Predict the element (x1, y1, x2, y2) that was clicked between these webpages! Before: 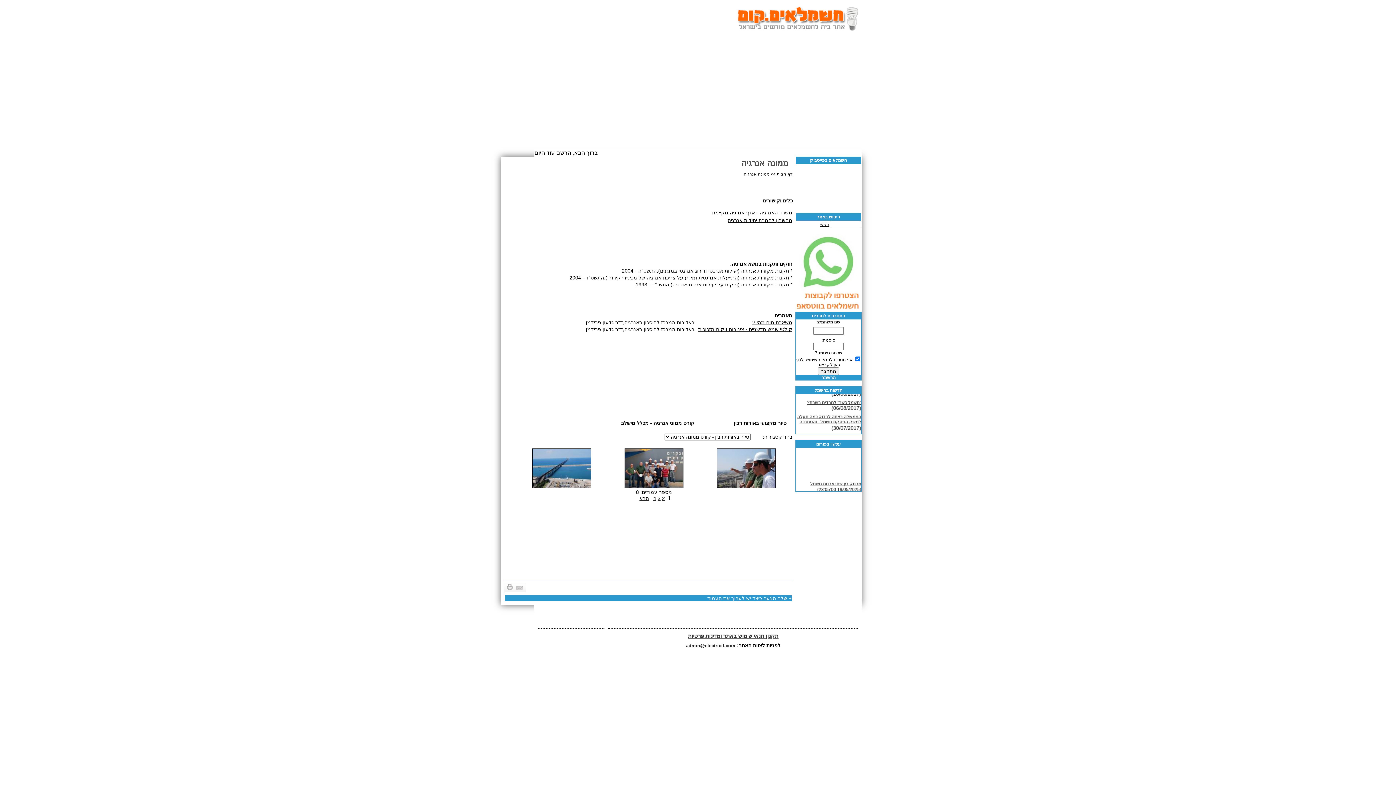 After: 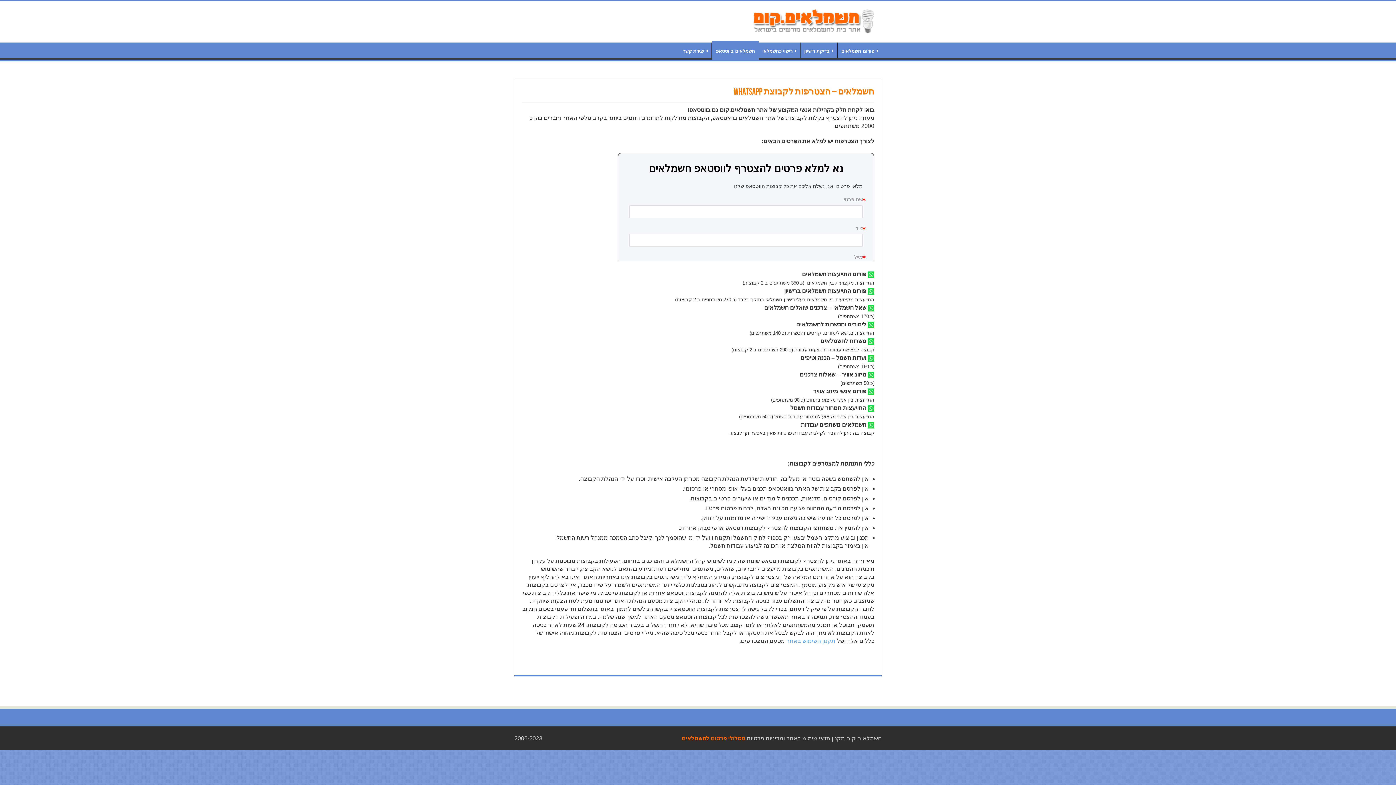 Action: bbox: (795, 307, 861, 313)